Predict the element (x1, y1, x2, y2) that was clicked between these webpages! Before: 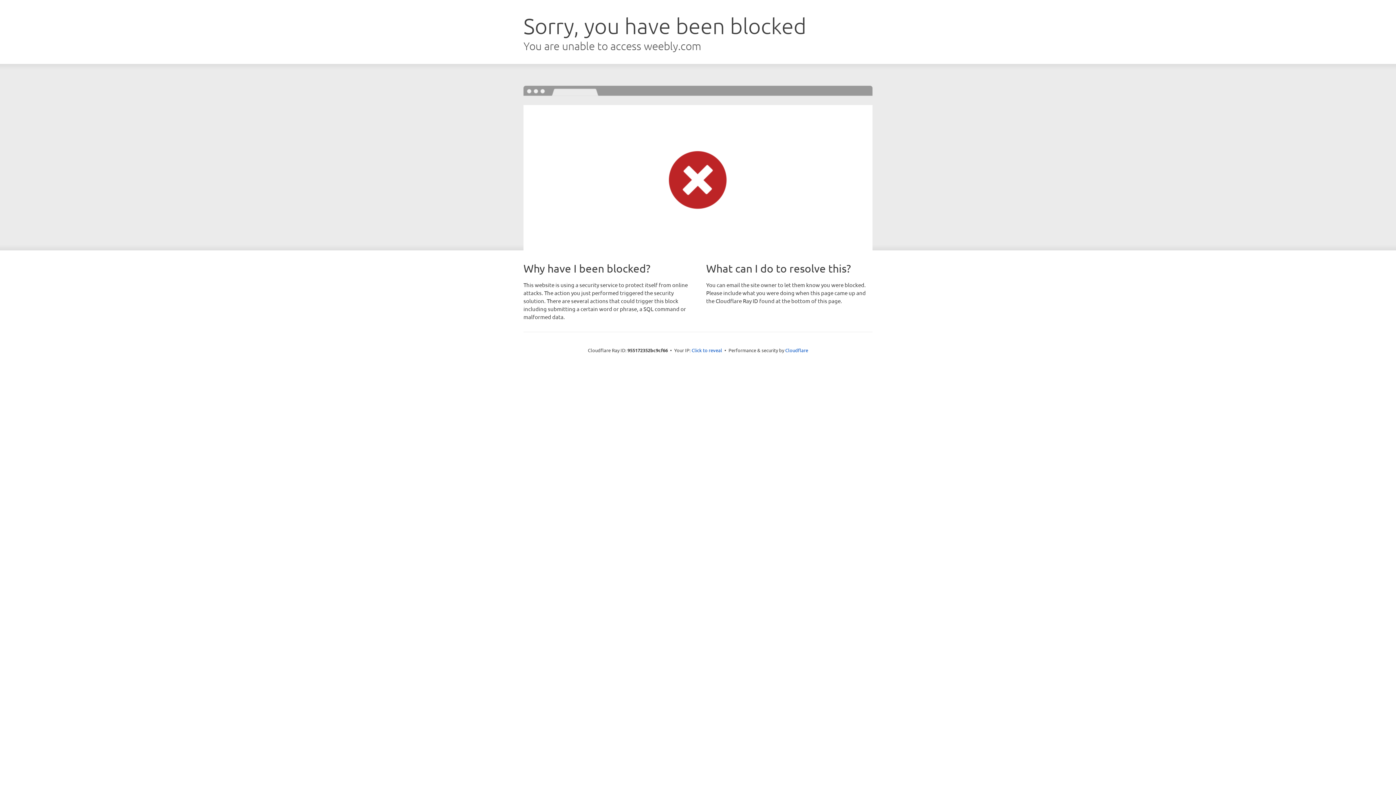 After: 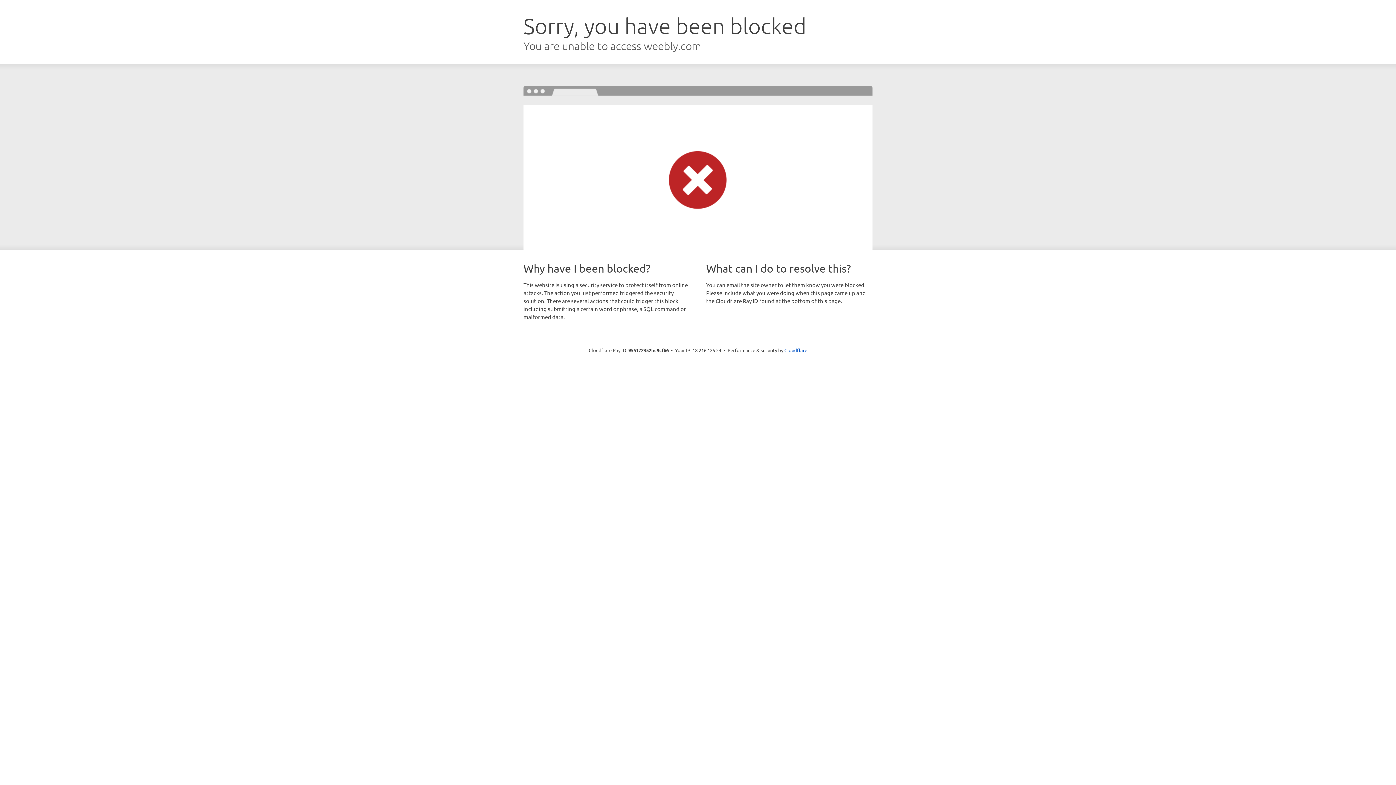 Action: label: Click to reveal bbox: (691, 346, 722, 353)